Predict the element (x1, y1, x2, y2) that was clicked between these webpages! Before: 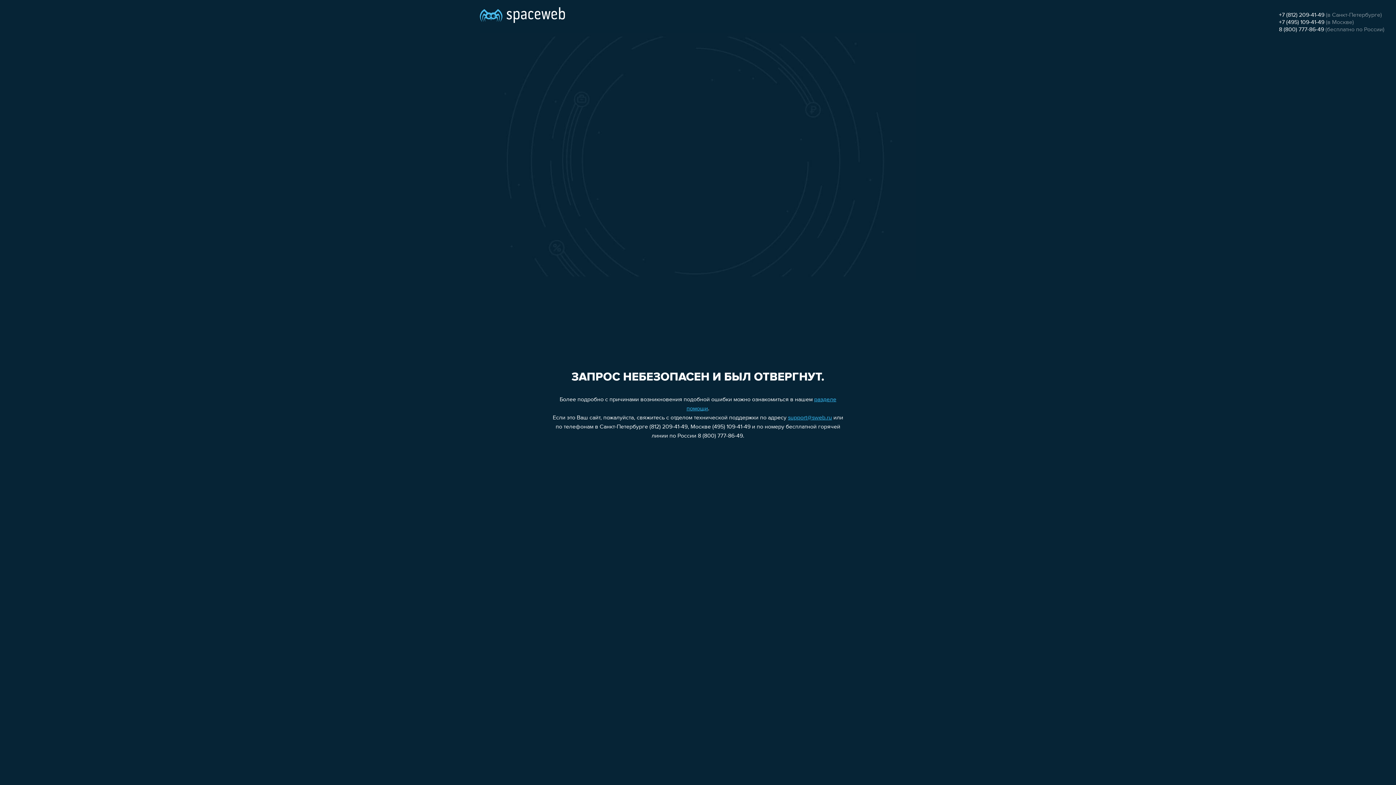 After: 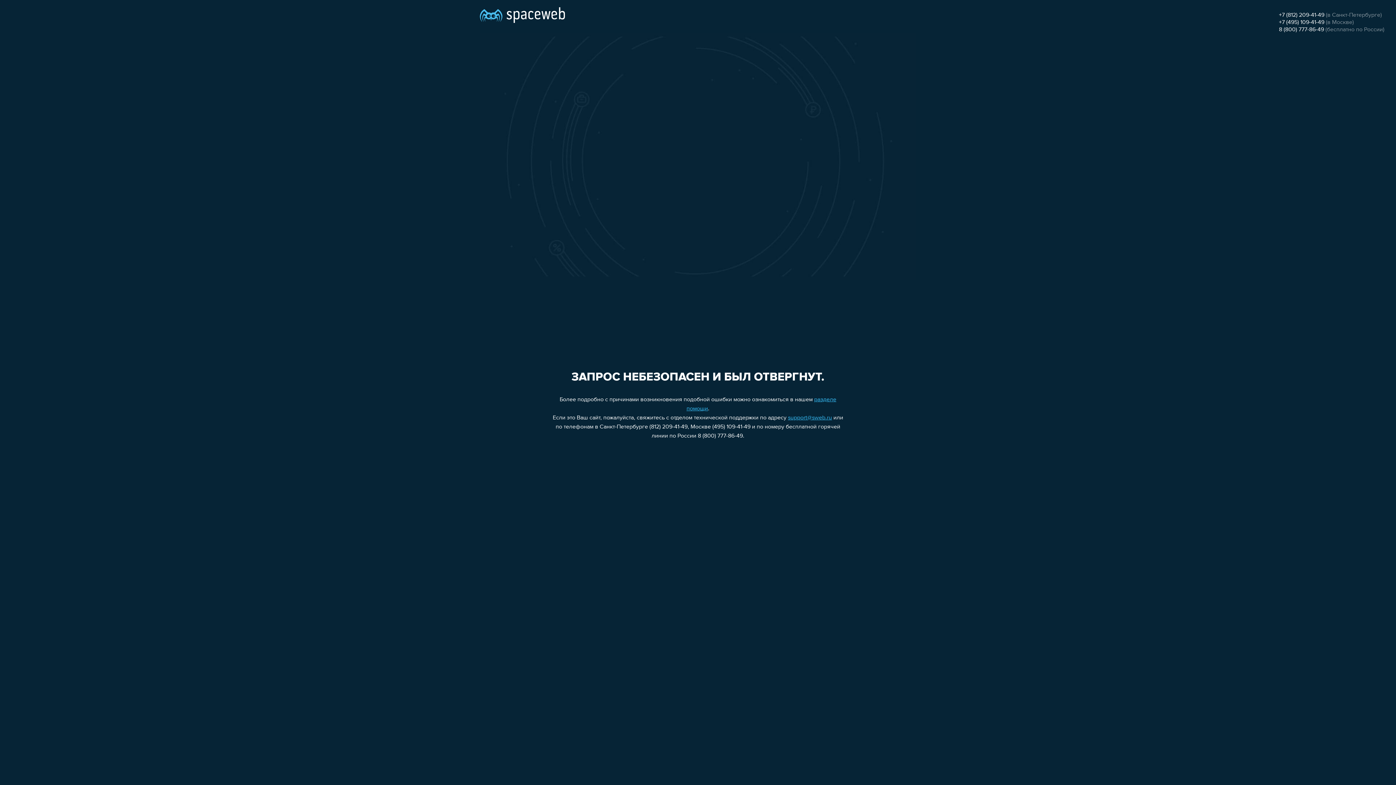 Action: bbox: (1279, 19, 1324, 25) label: +7 (495) 109-41-49